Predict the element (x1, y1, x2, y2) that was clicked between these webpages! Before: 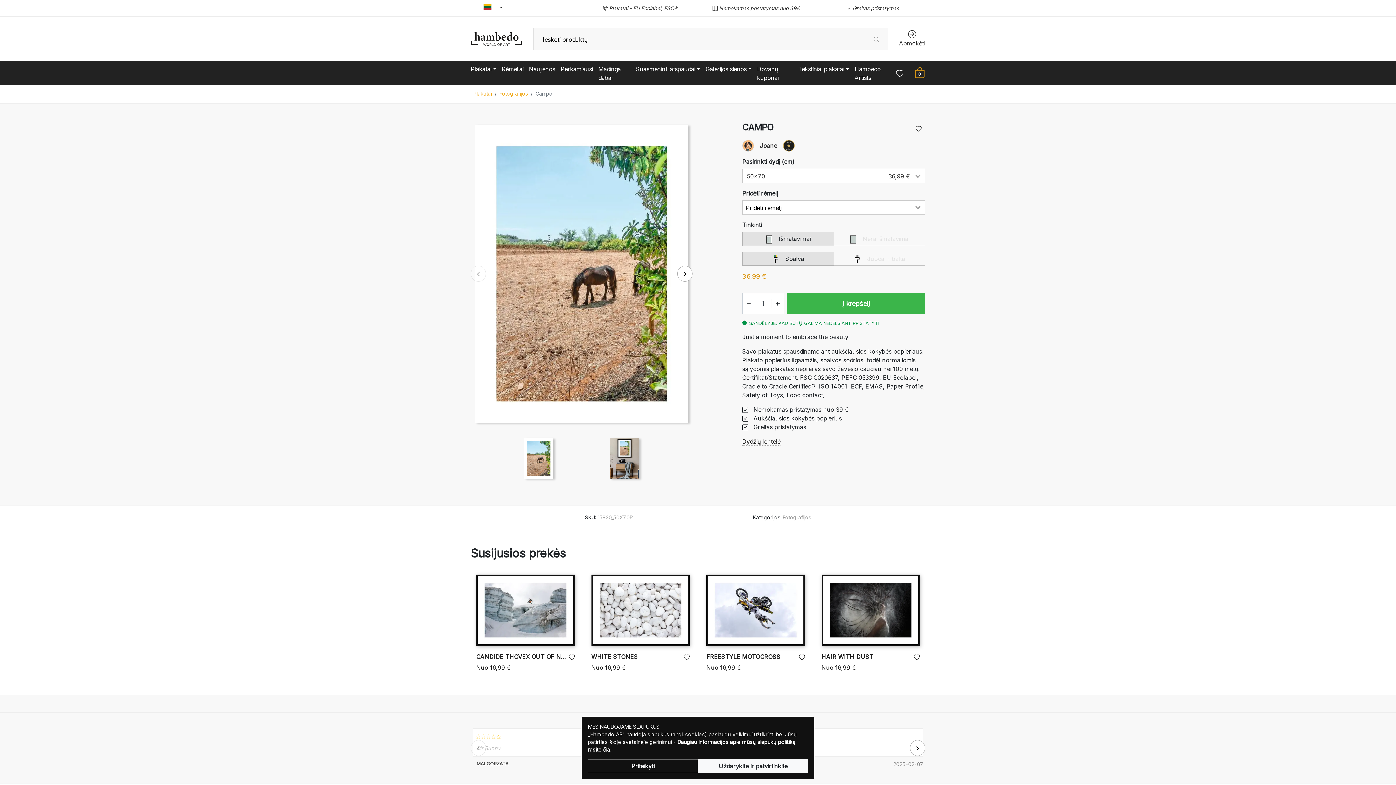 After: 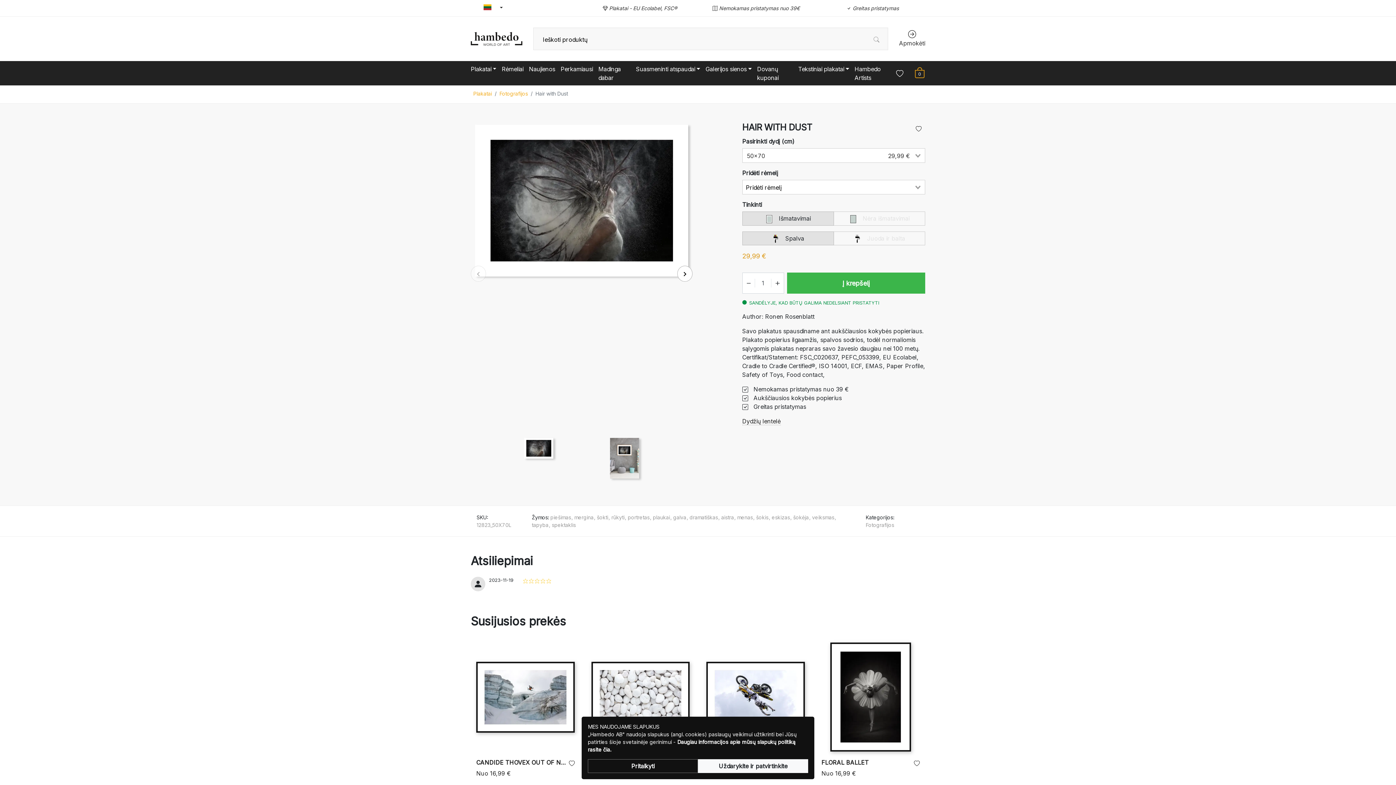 Action: bbox: (816, 569, 925, 677) label: HAIR WITH DUST
Nuo 16,99 €